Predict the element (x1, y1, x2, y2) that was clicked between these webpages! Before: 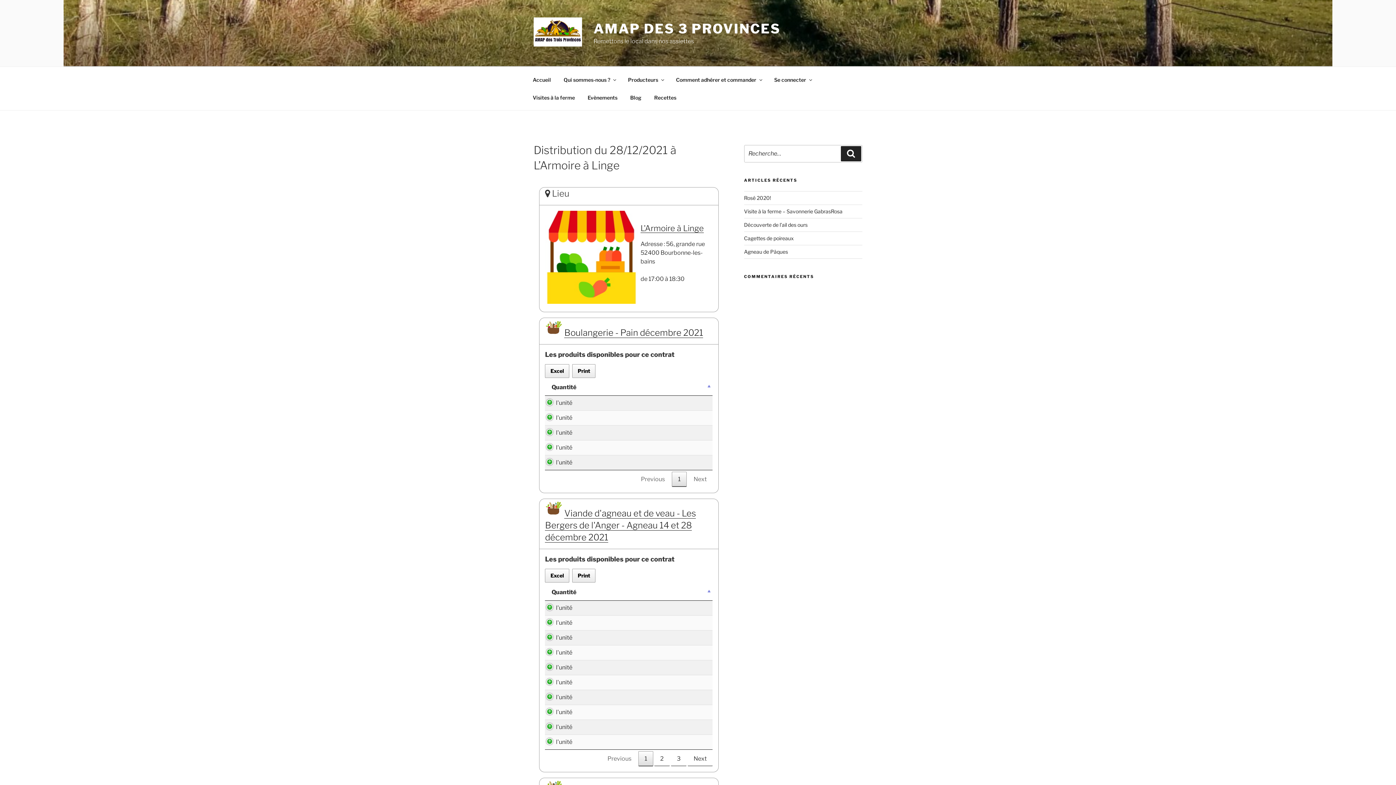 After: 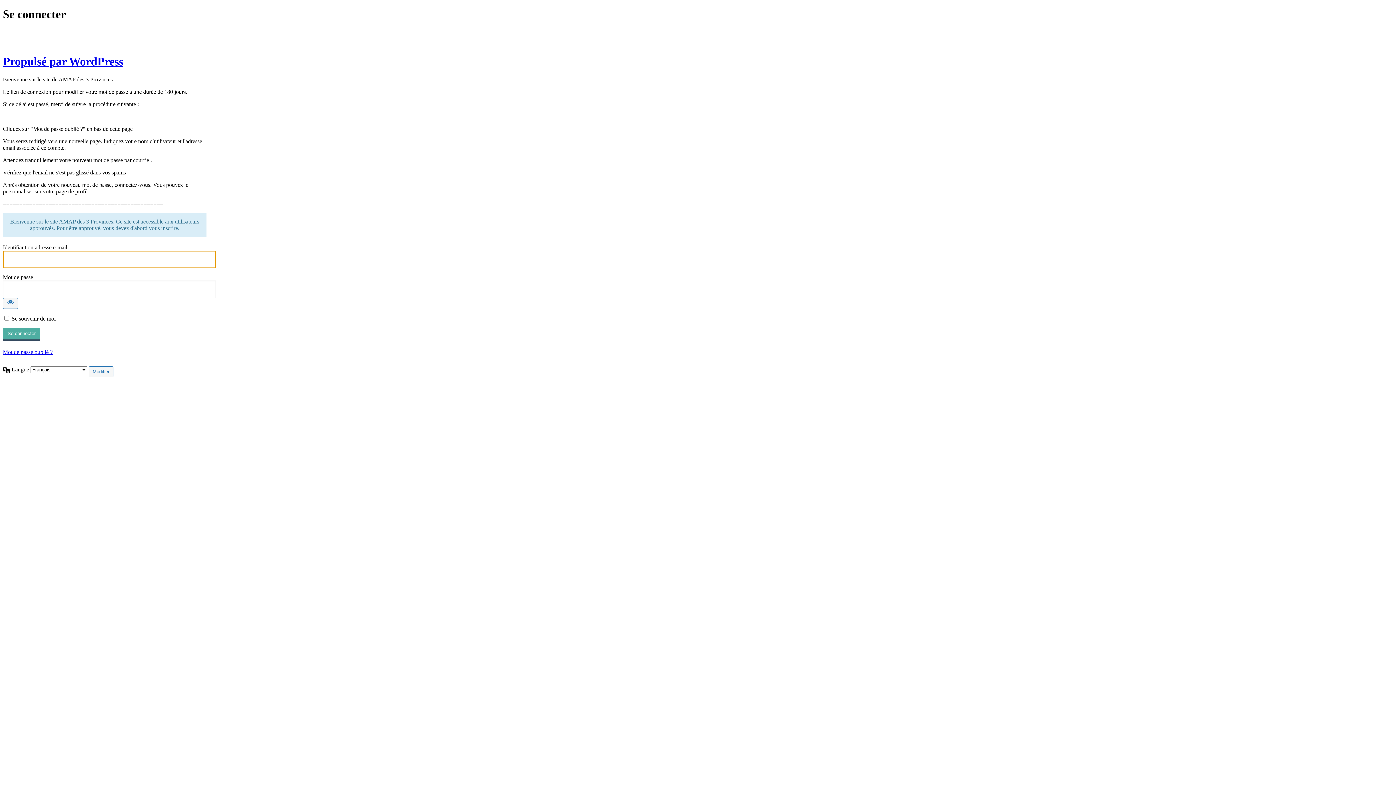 Action: label: Se connecter bbox: (768, 70, 817, 88)